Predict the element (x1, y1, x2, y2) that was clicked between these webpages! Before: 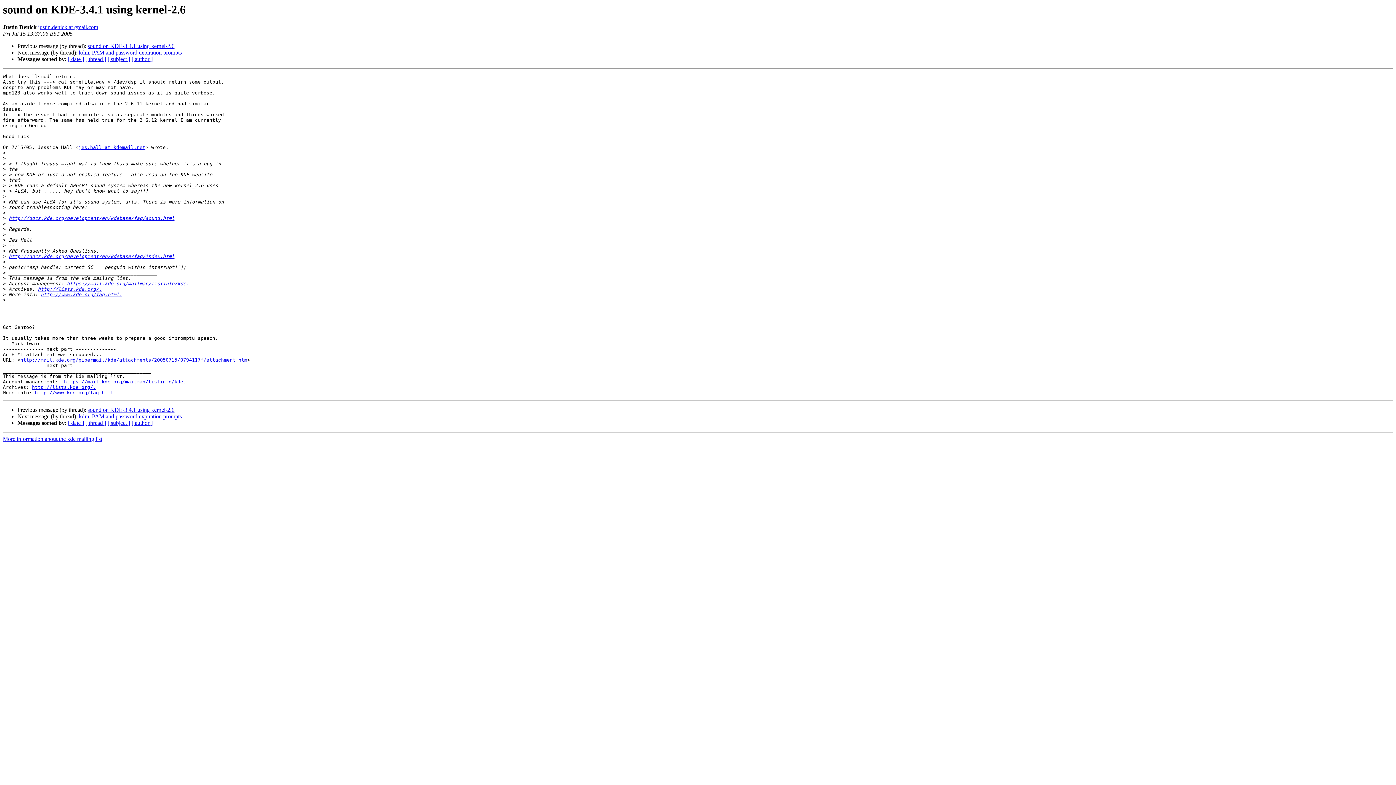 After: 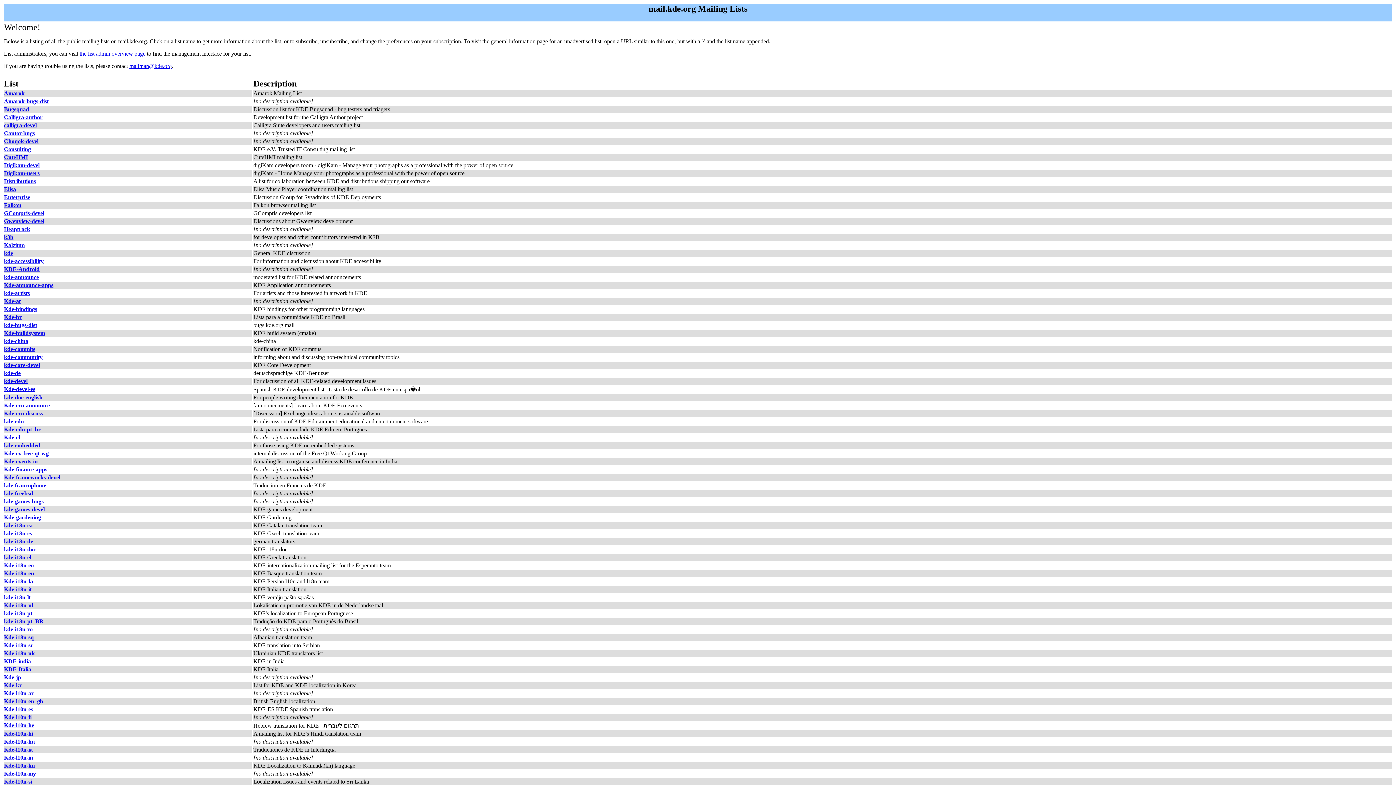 Action: bbox: (32, 384, 96, 390) label: http://lists.kde.org/.